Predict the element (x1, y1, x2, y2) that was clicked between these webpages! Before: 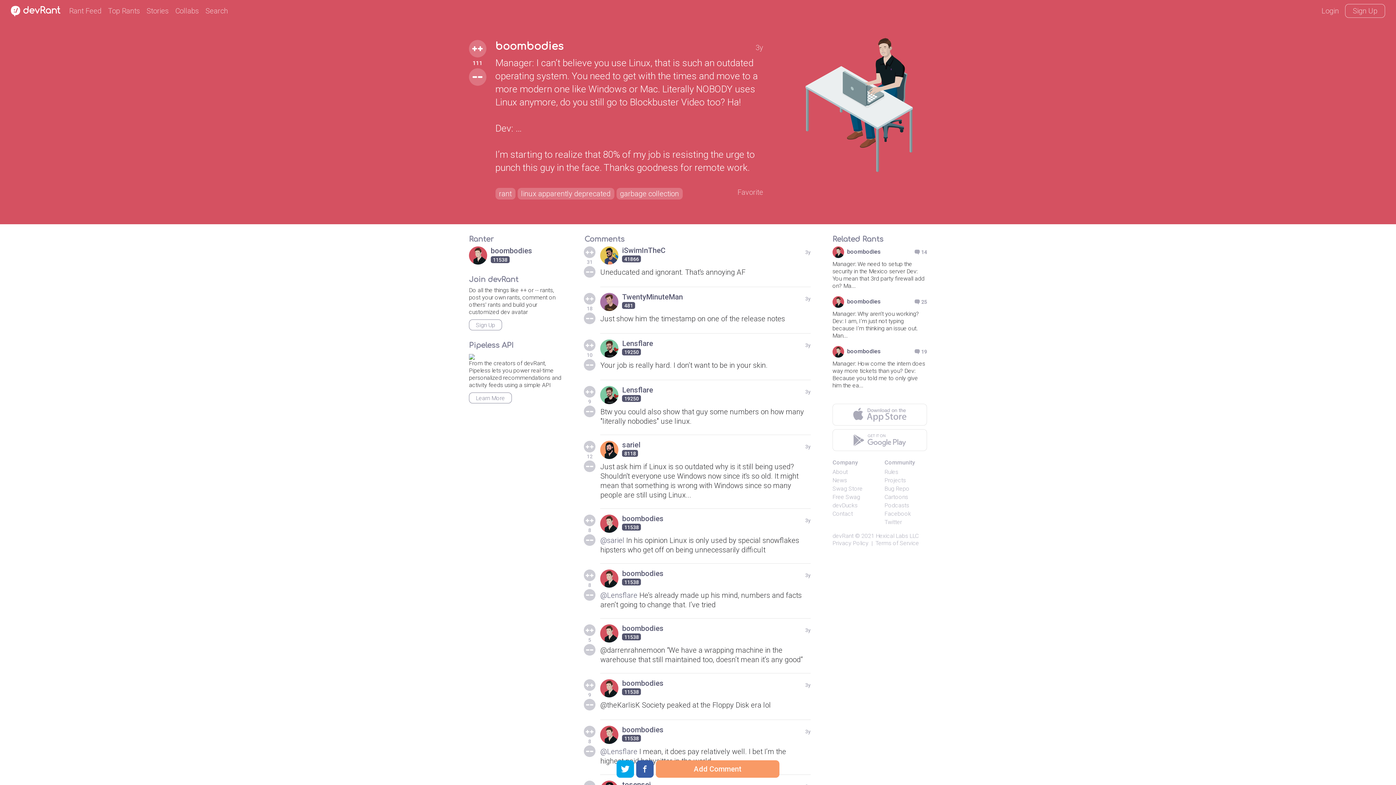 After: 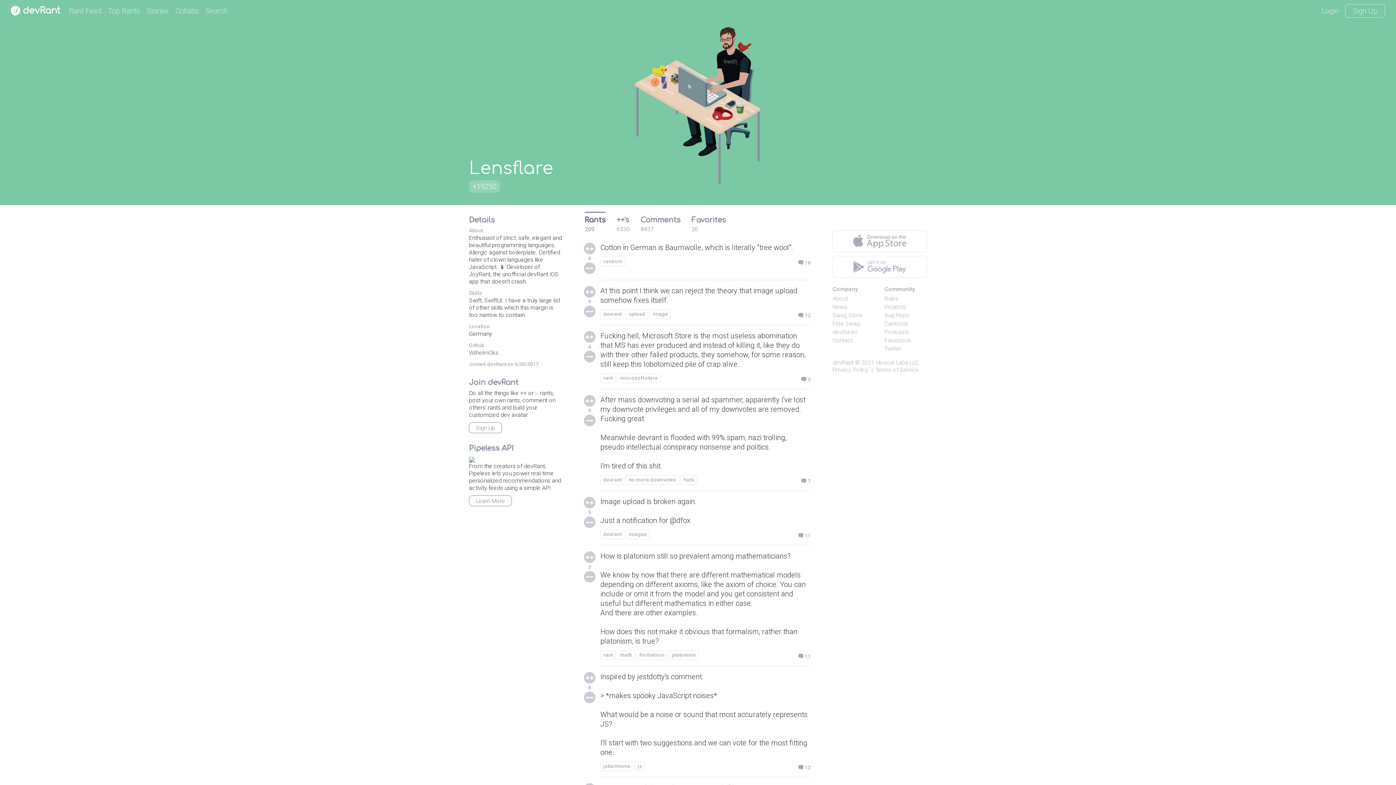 Action: label: Lensflare
19250 bbox: (600, 339, 653, 357)